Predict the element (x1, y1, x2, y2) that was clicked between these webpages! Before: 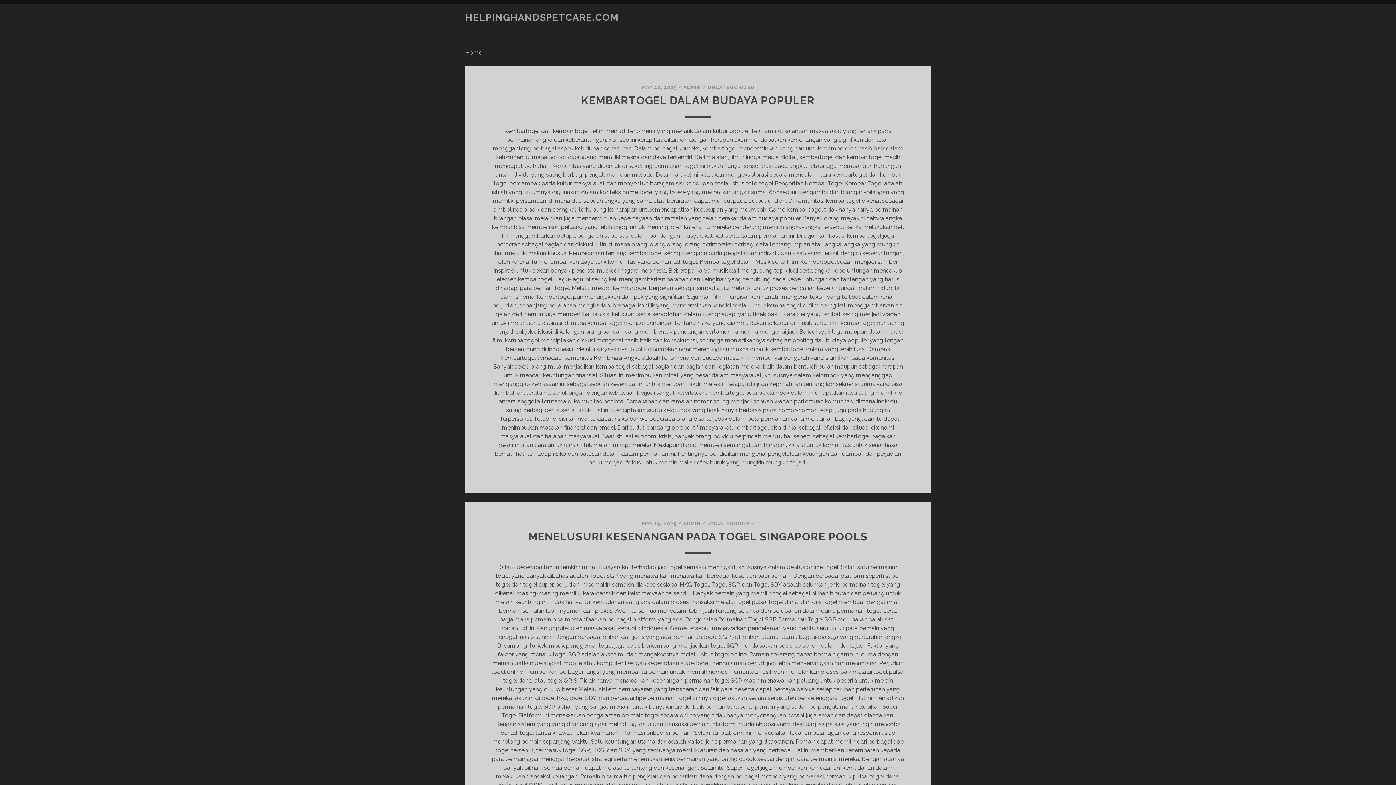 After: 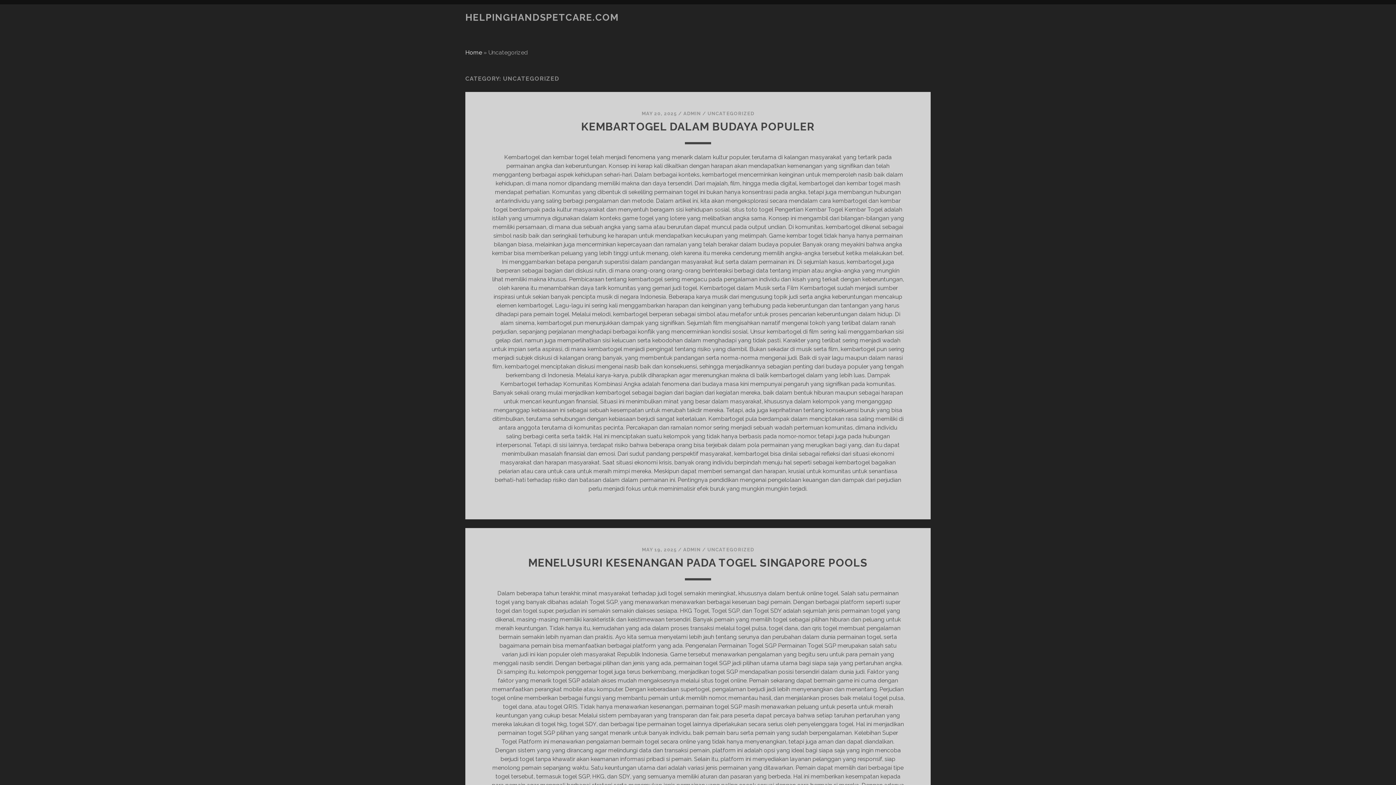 Action: label: UNCATEGORIZED bbox: (707, 521, 754, 526)